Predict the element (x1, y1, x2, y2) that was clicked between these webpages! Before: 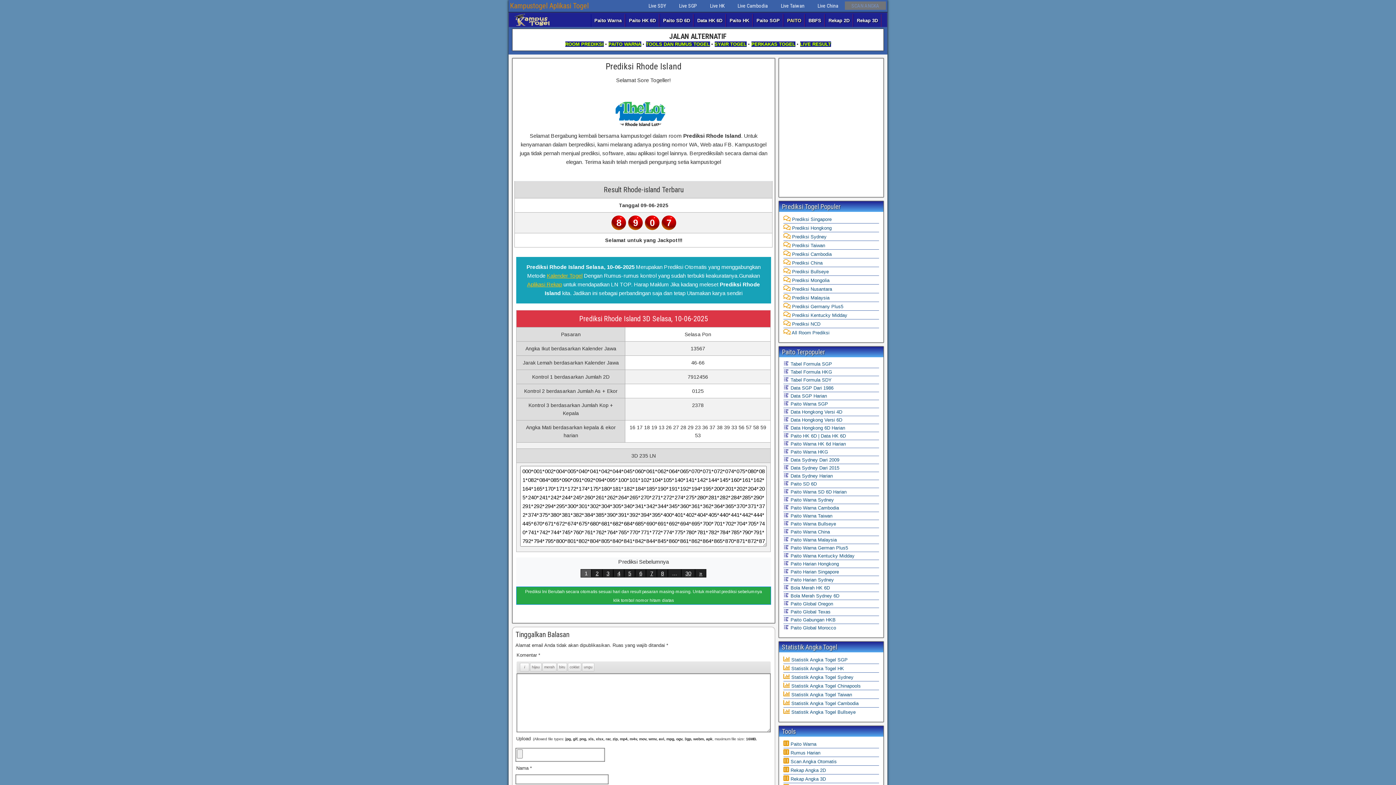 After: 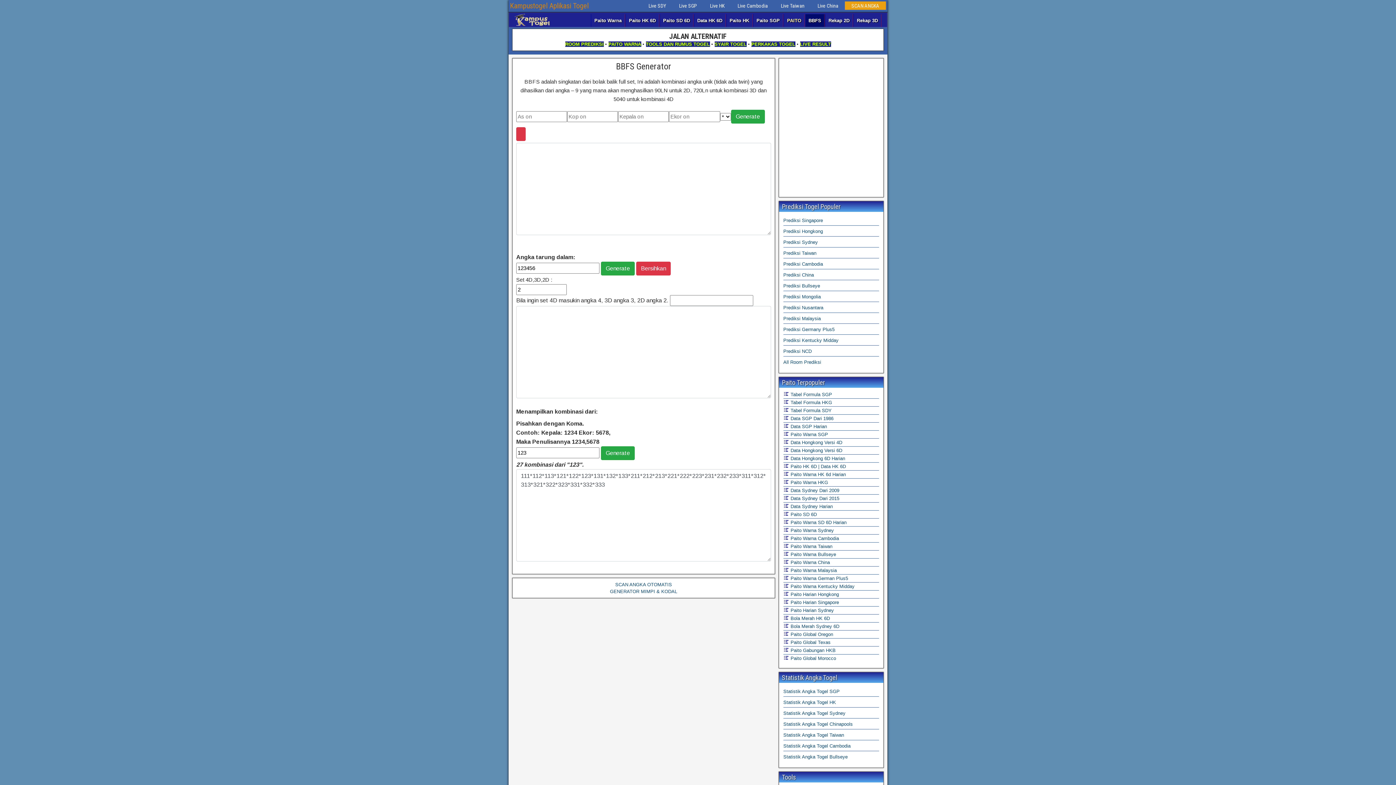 Action: label: BBFS bbox: (805, 14, 824, 26)